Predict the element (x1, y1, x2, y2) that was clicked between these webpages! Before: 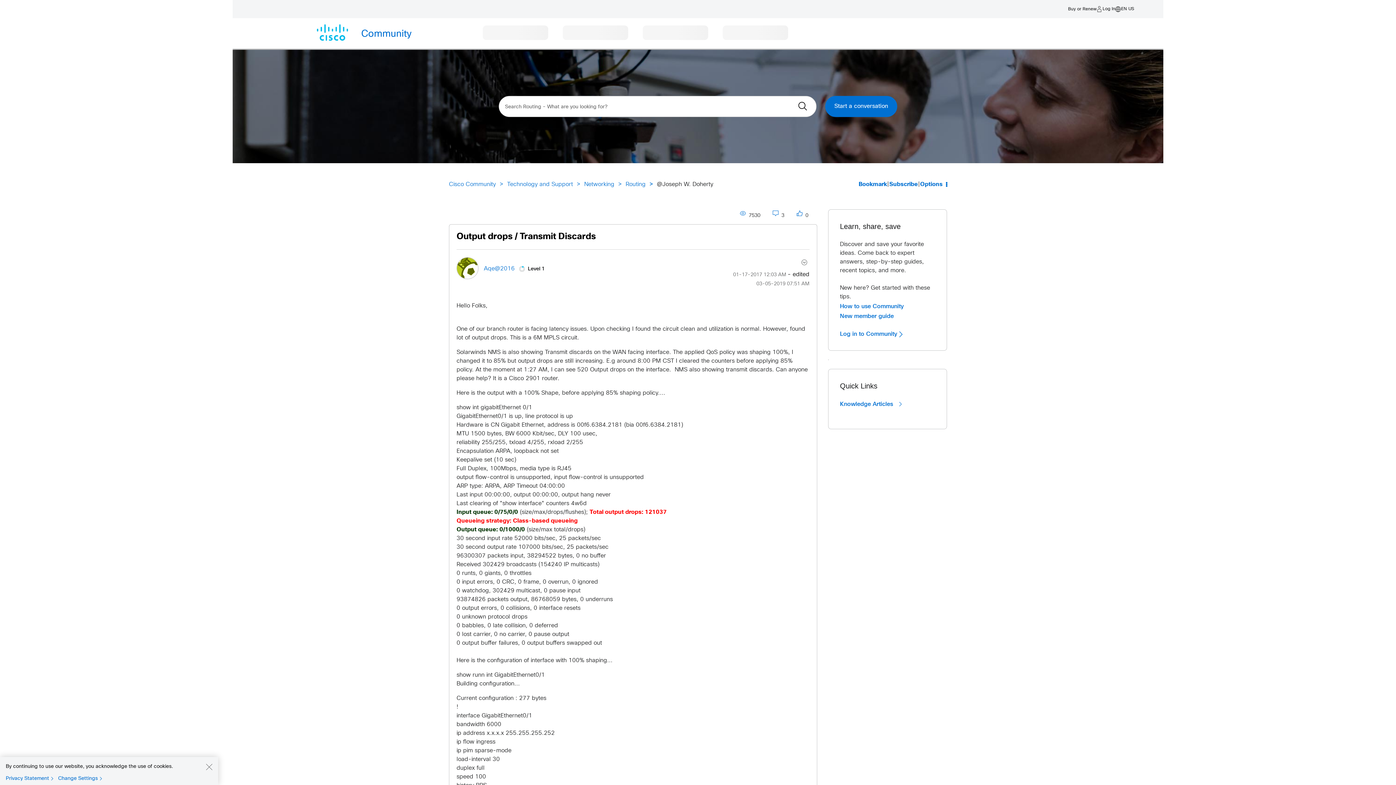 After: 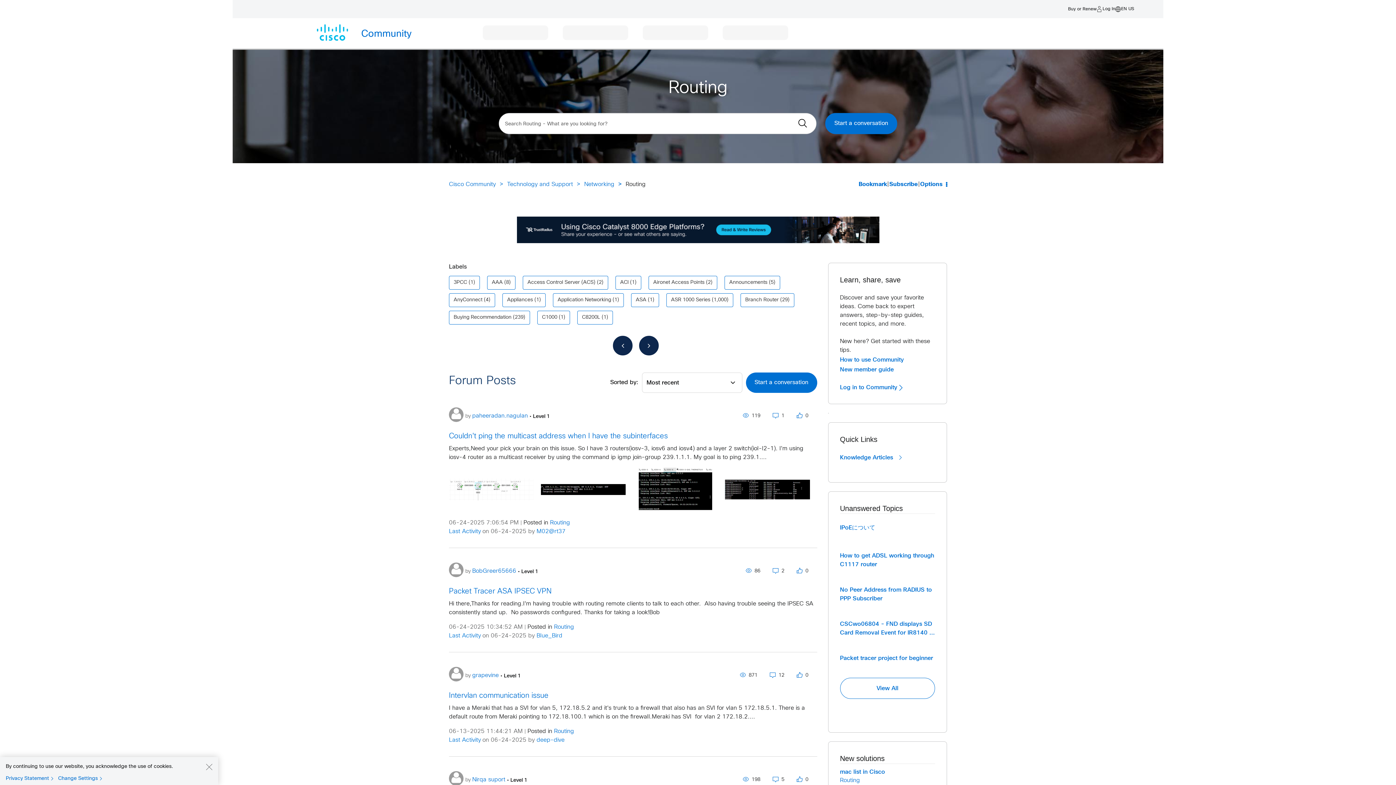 Action: bbox: (625, 181, 645, 187) label: Routing